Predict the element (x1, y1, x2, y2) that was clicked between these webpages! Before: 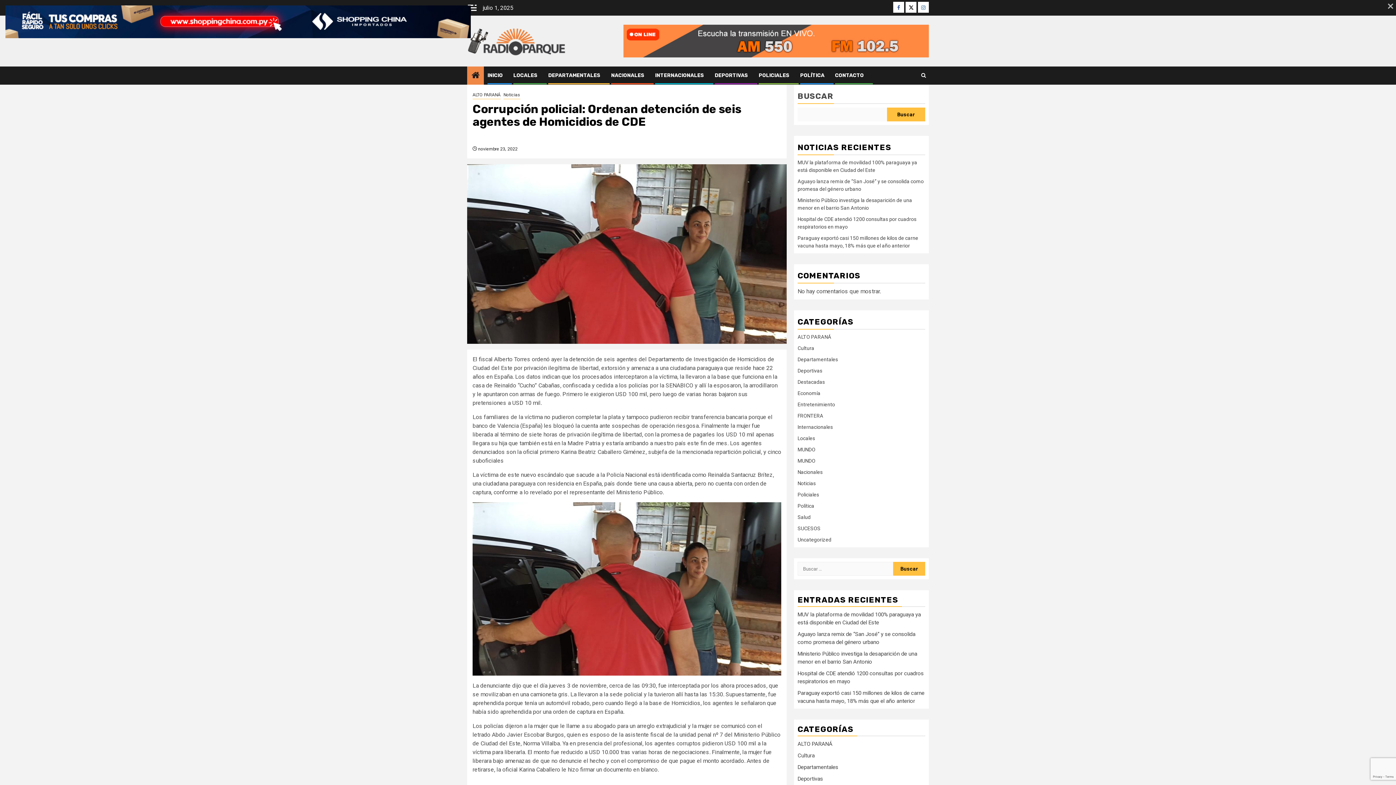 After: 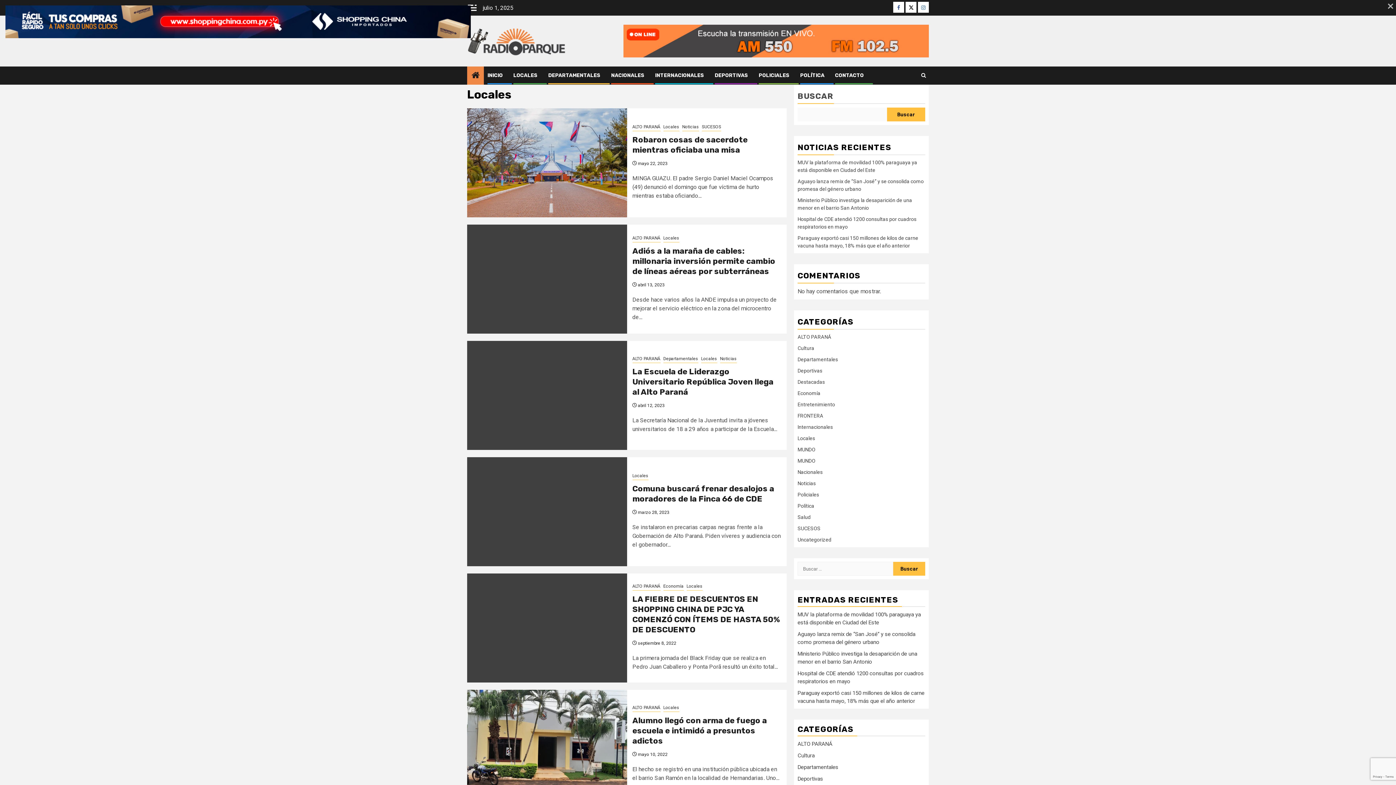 Action: label: Locales bbox: (797, 435, 815, 441)